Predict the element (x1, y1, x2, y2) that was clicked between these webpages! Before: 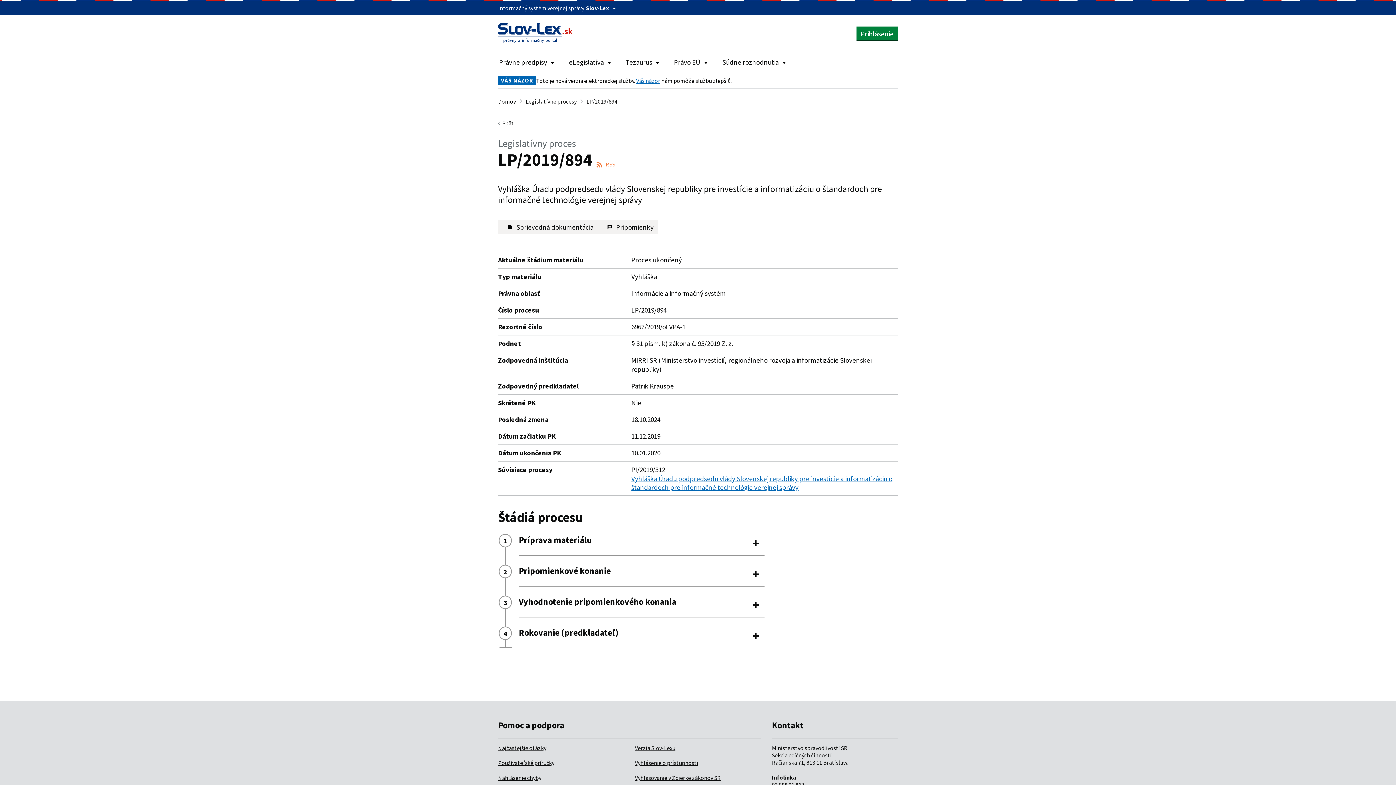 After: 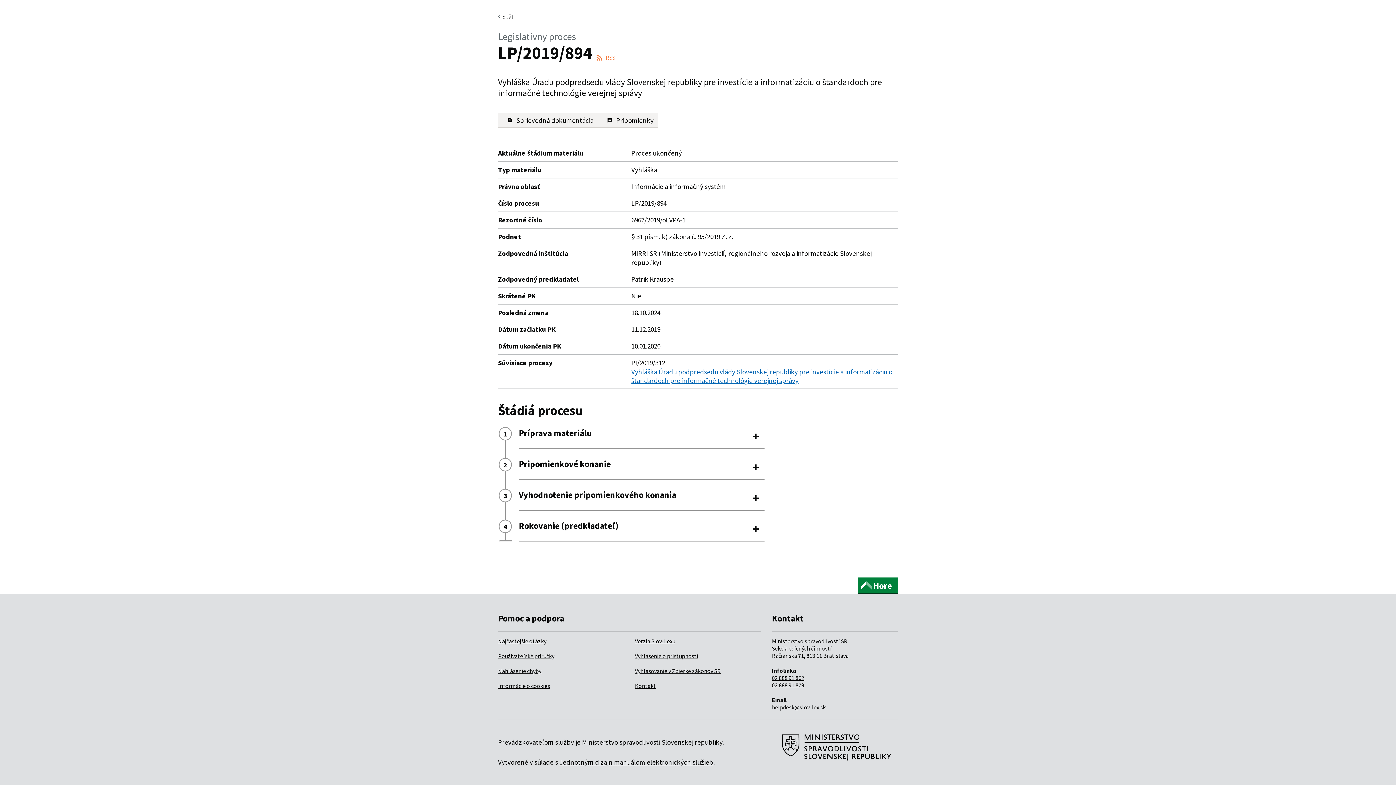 Action: bbox: (782, 736, 891, 764)